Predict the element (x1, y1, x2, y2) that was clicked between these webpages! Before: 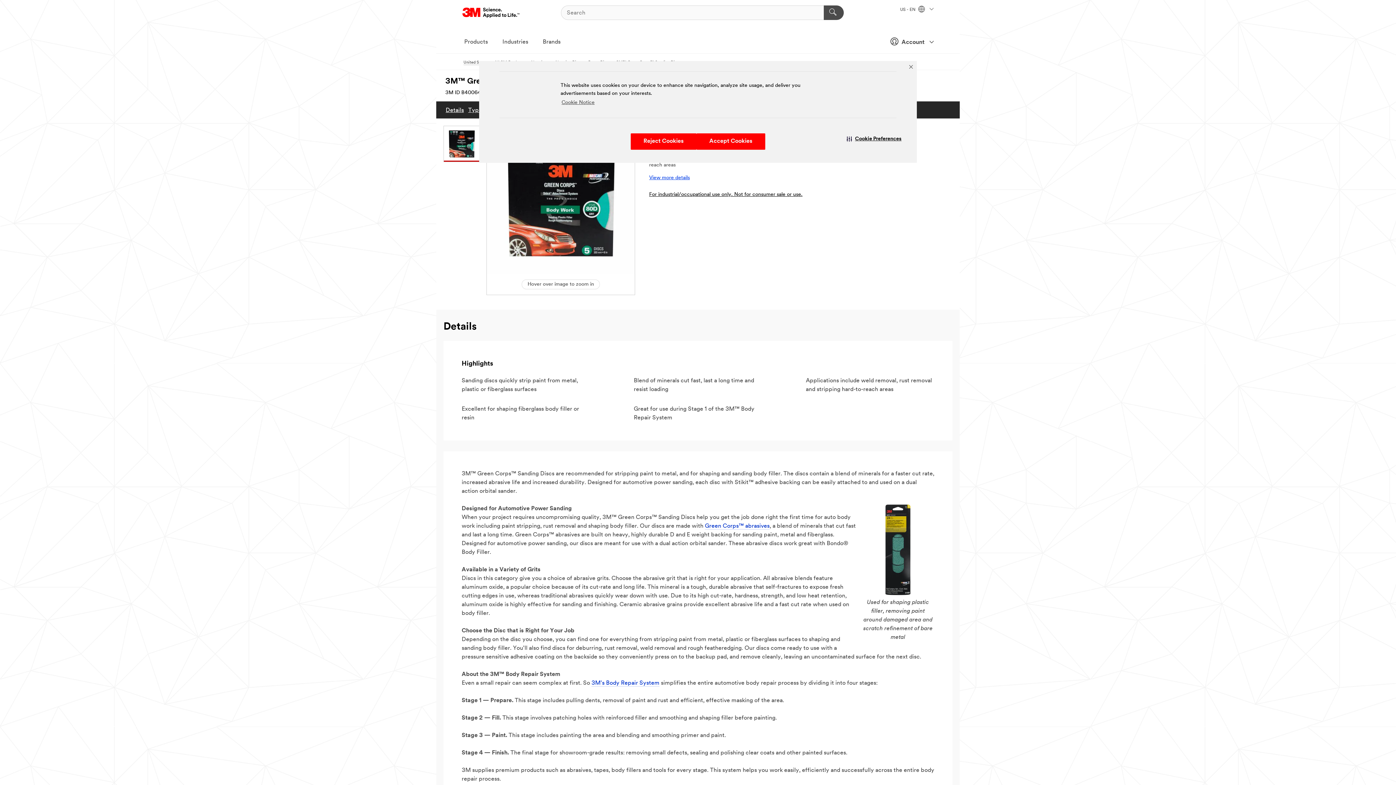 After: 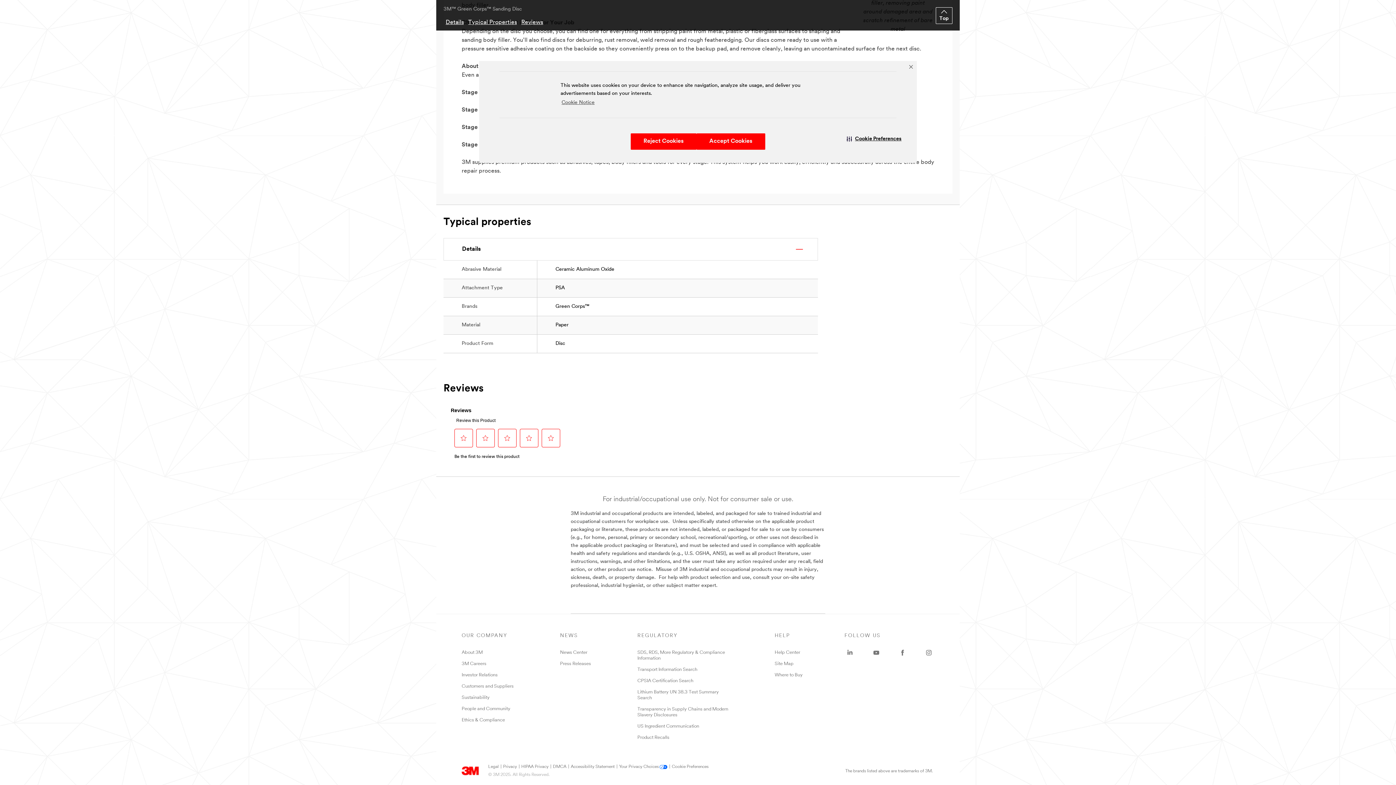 Action: bbox: (649, 192, 802, 197) label: For industrial/occupational use only. Not for consumer sale or use.